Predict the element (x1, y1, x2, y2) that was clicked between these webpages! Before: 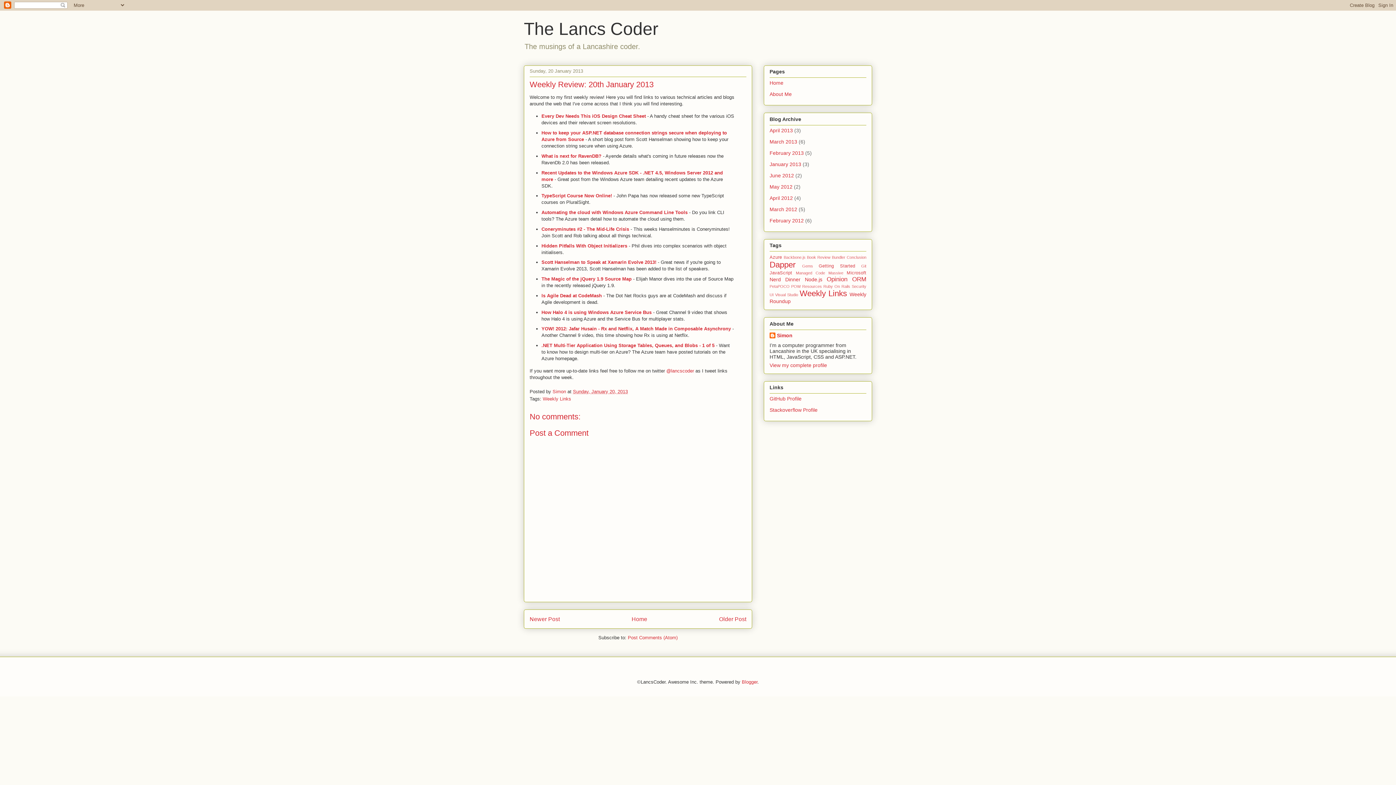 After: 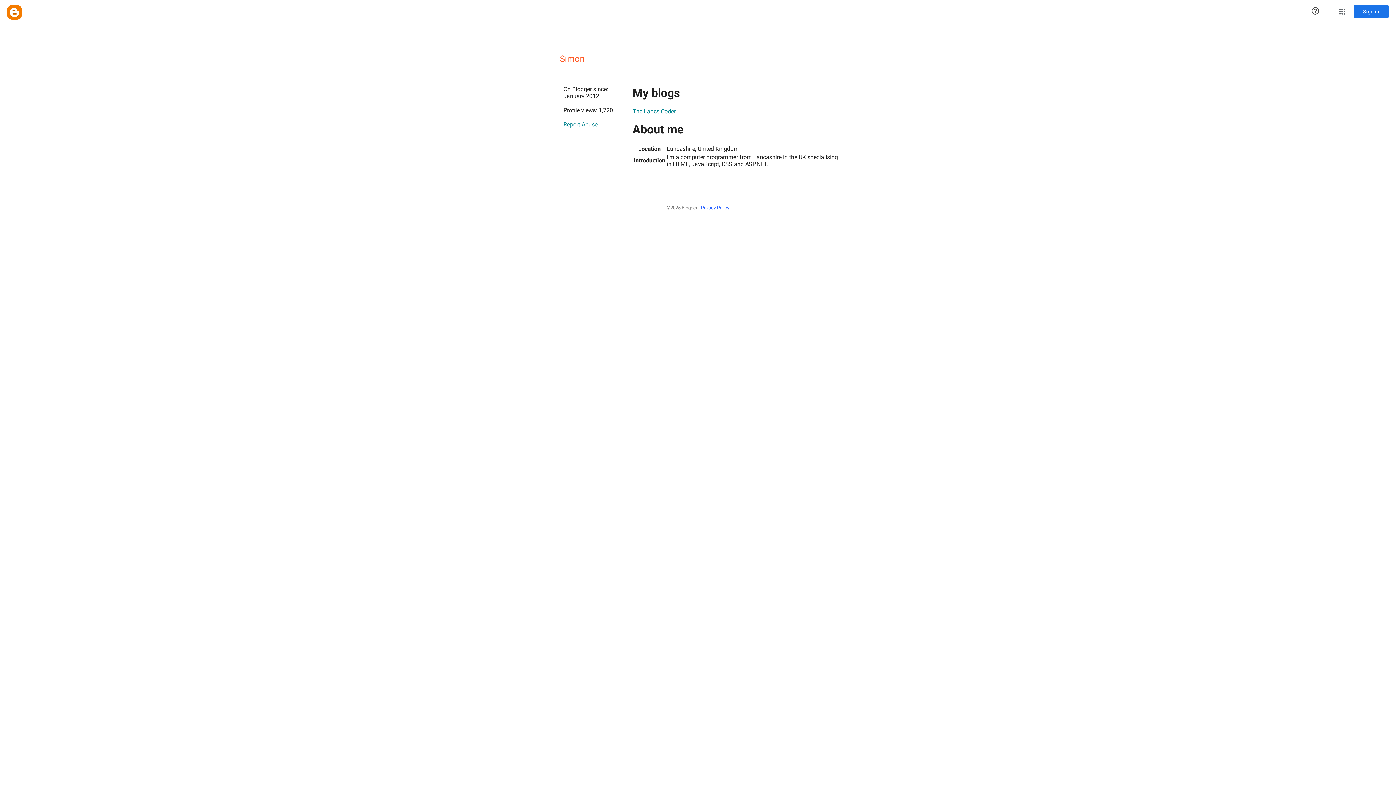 Action: label: View my complete profile bbox: (769, 362, 827, 368)